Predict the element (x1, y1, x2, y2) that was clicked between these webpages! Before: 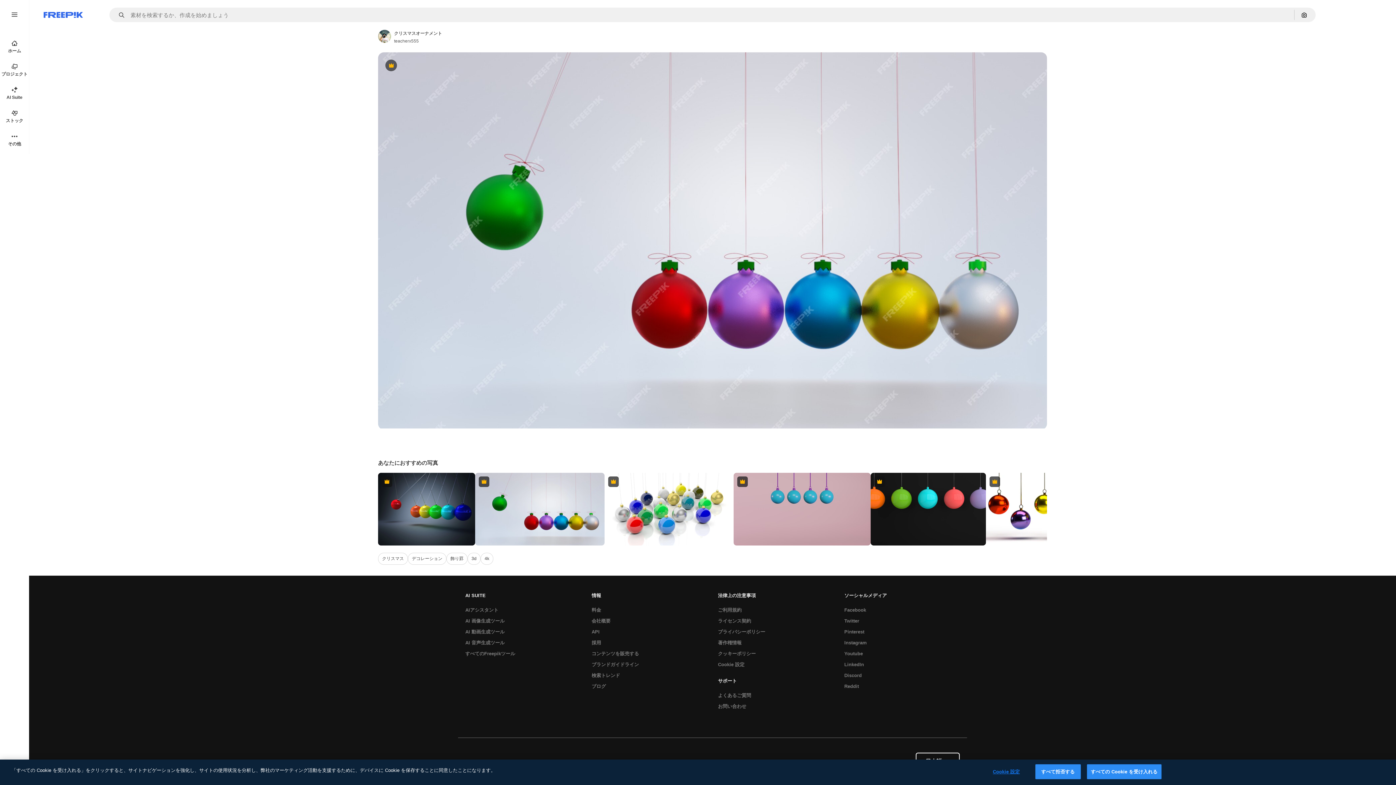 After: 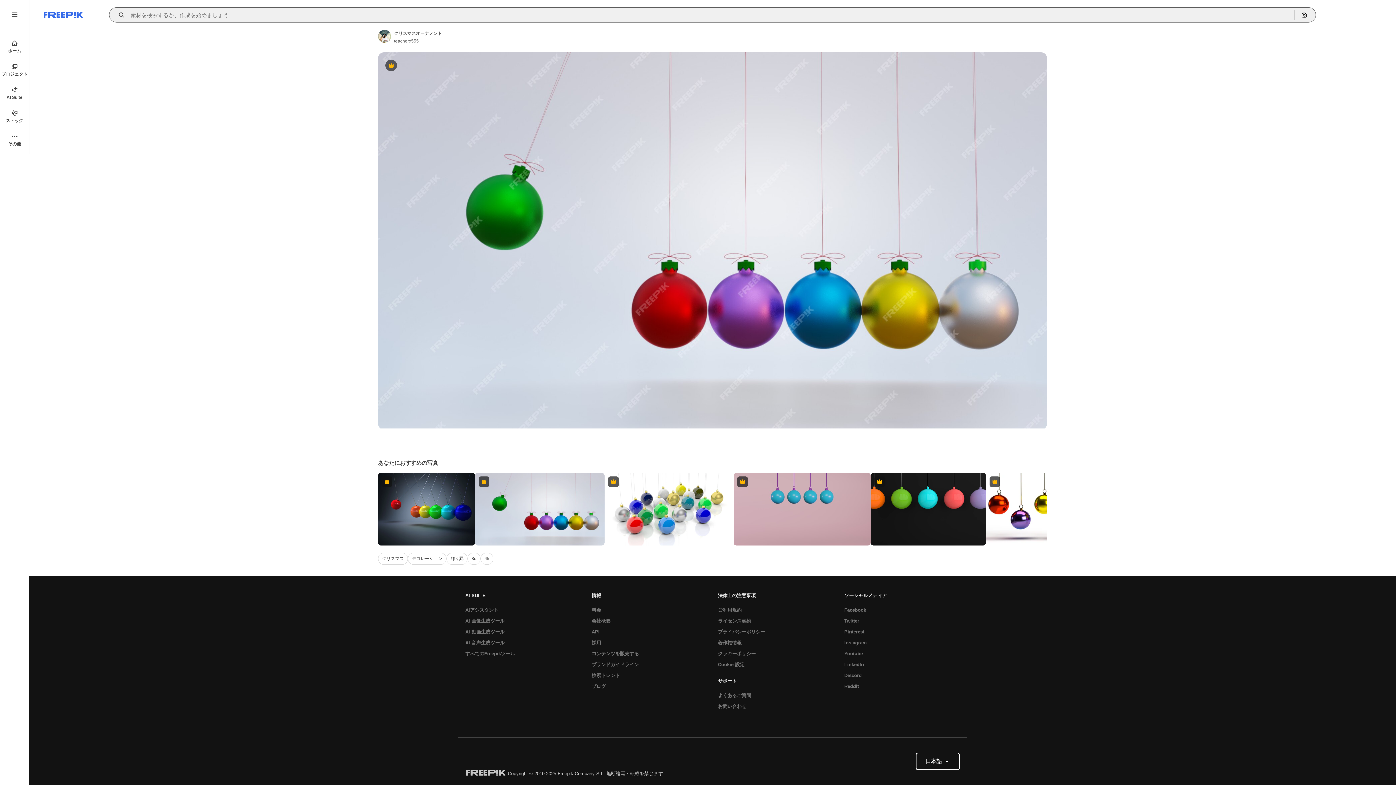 Action: bbox: (115, 12, 129, 17) label: Open autocomplete